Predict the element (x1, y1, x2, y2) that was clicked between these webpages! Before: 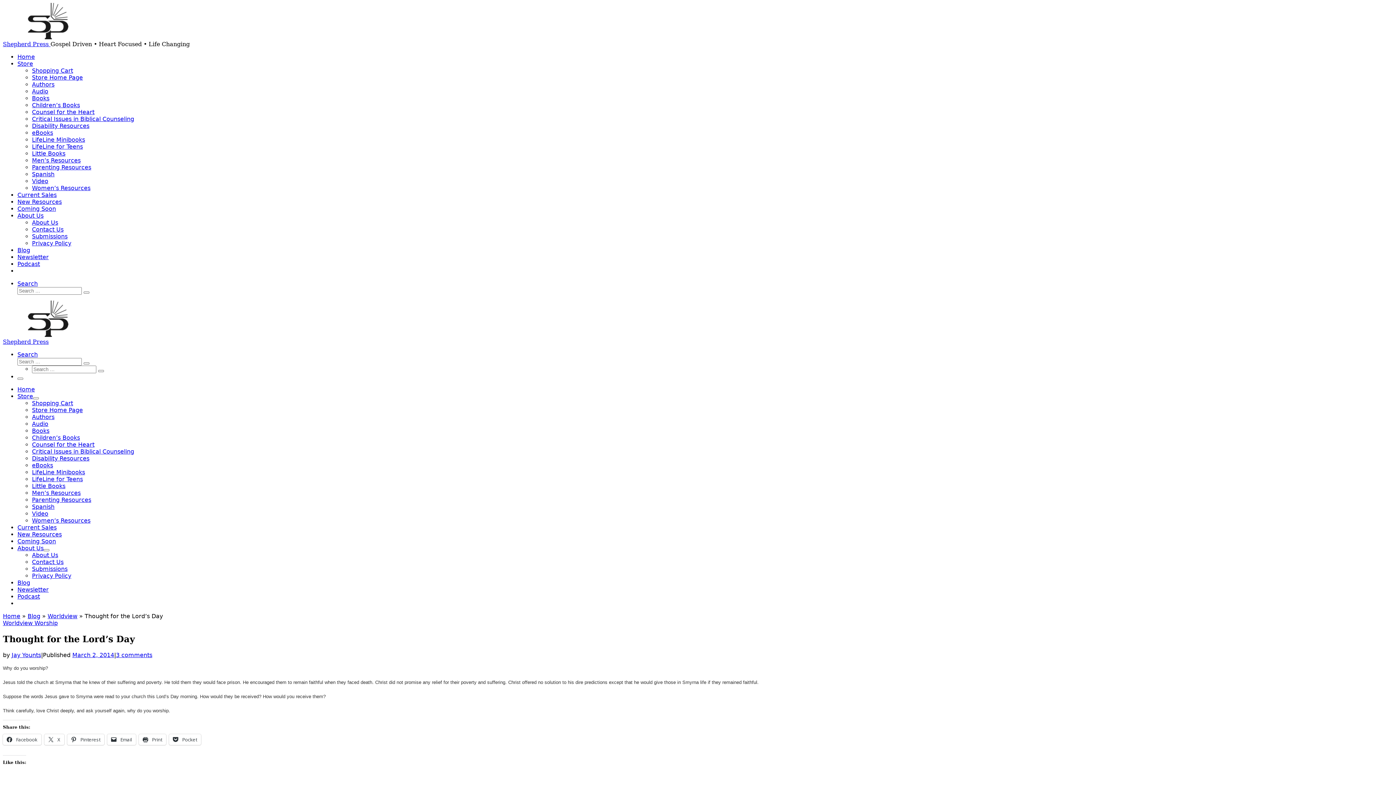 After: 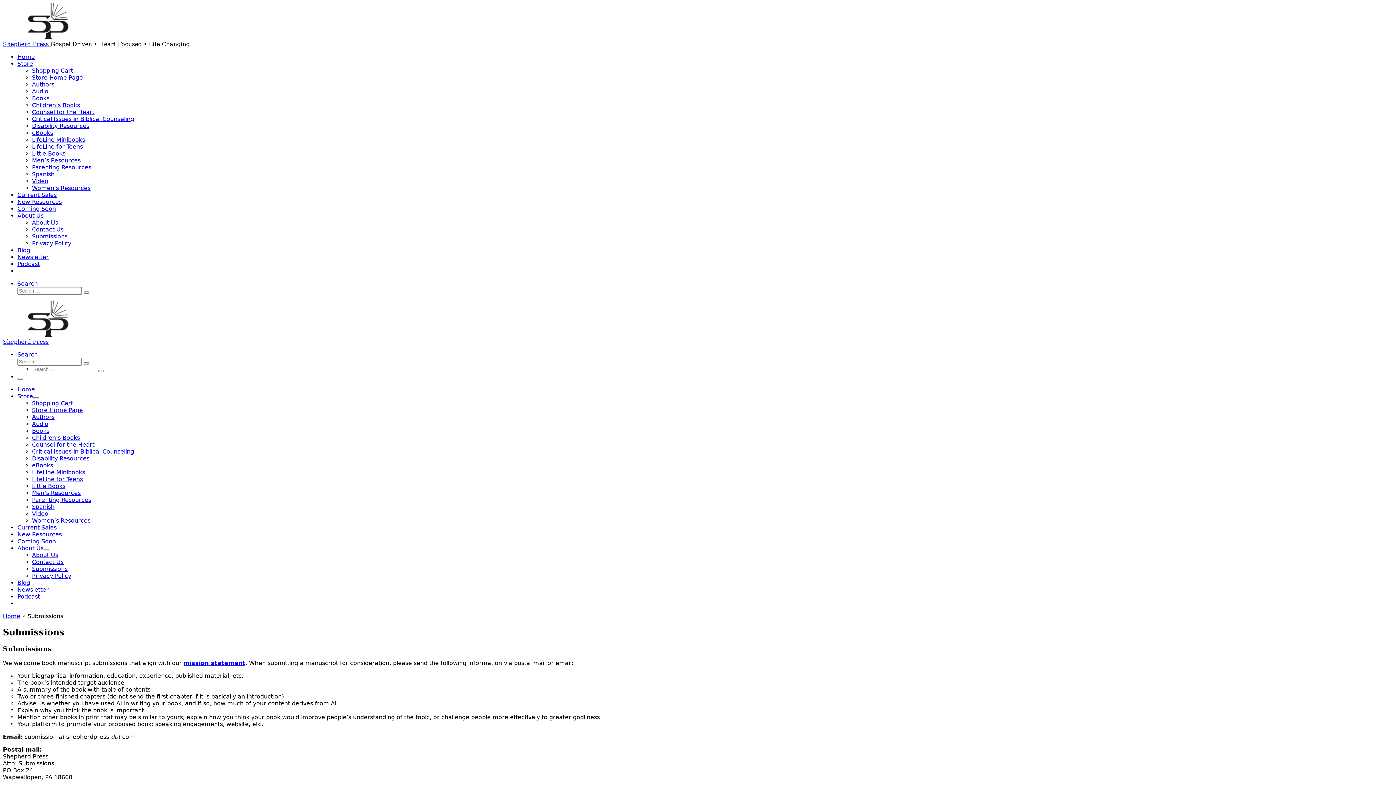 Action: label: Submissions bbox: (32, 565, 67, 572)